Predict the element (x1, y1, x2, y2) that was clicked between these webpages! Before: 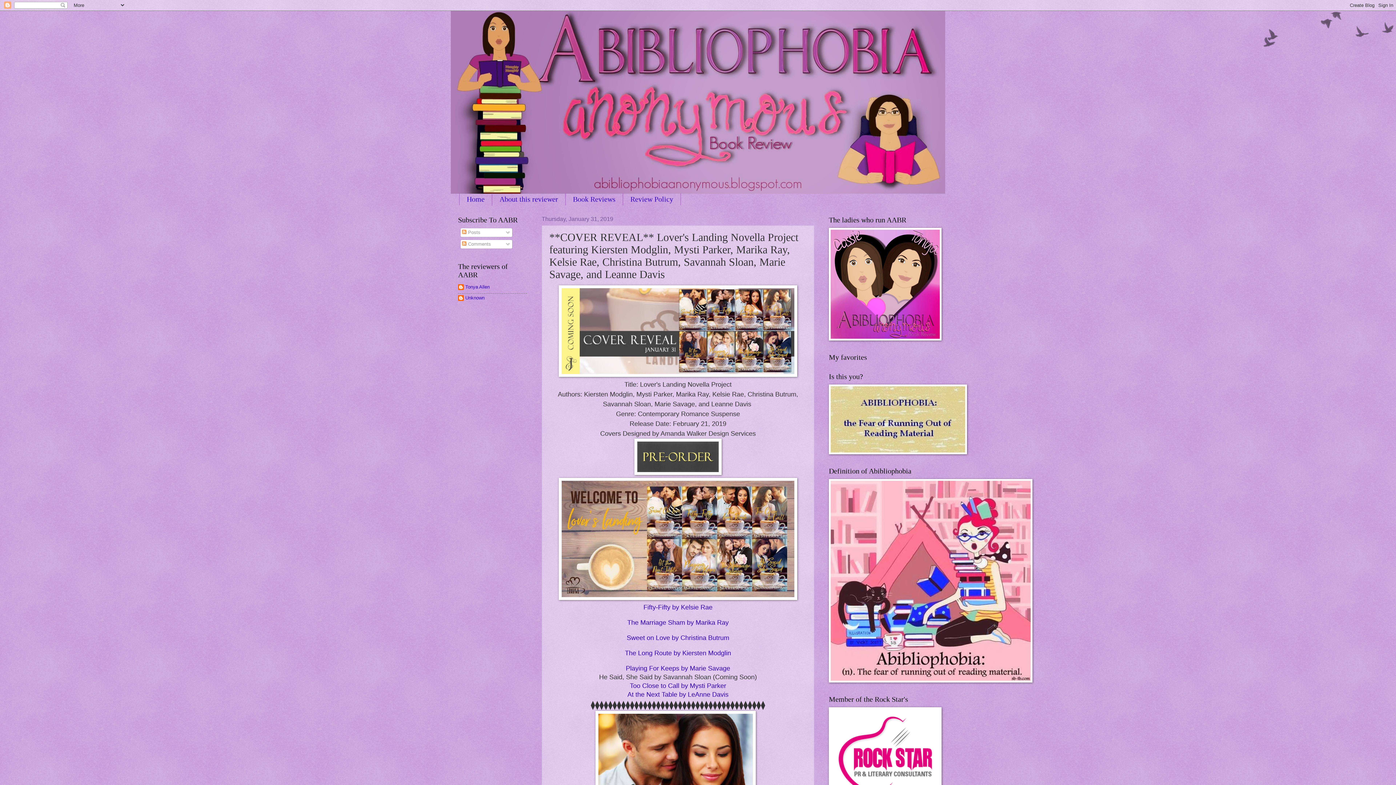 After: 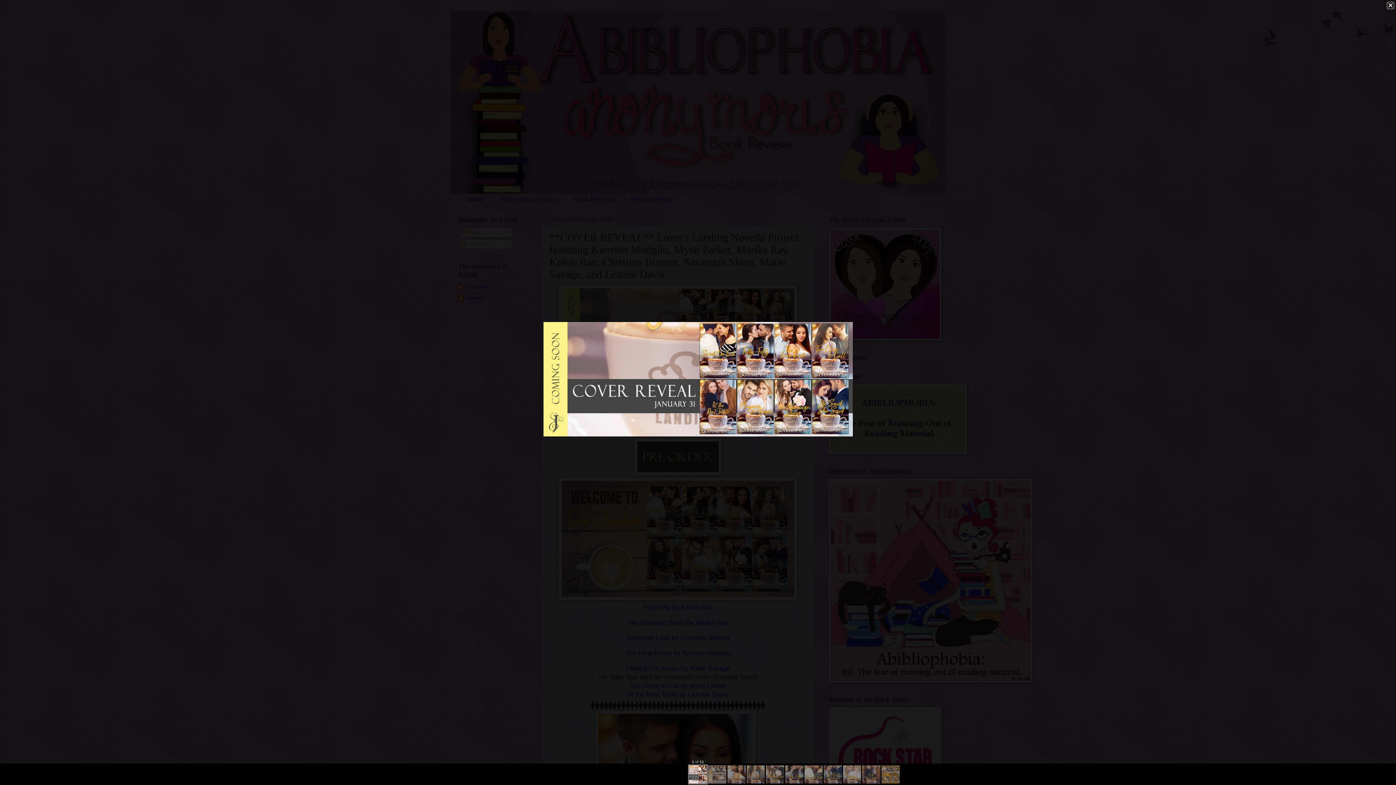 Action: bbox: (558, 371, 797, 378)